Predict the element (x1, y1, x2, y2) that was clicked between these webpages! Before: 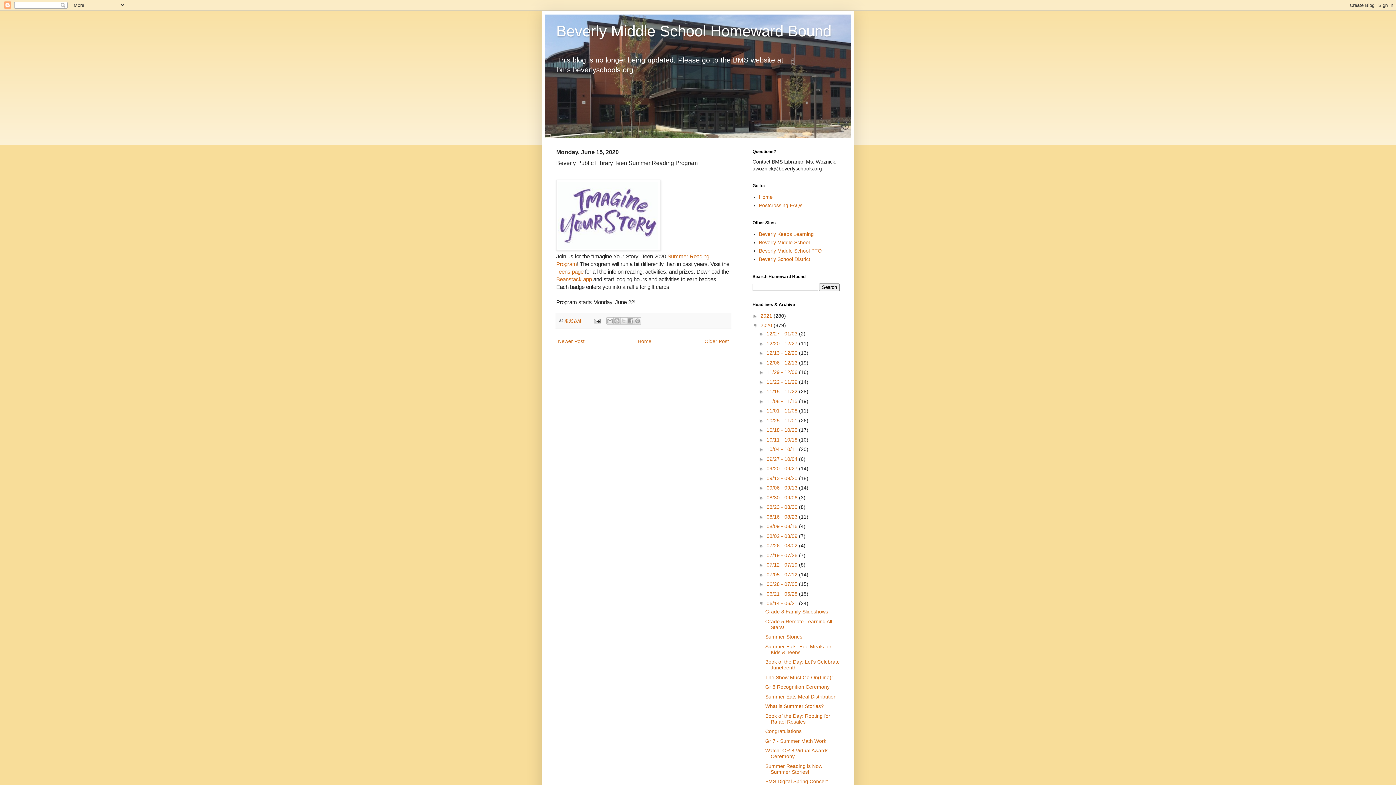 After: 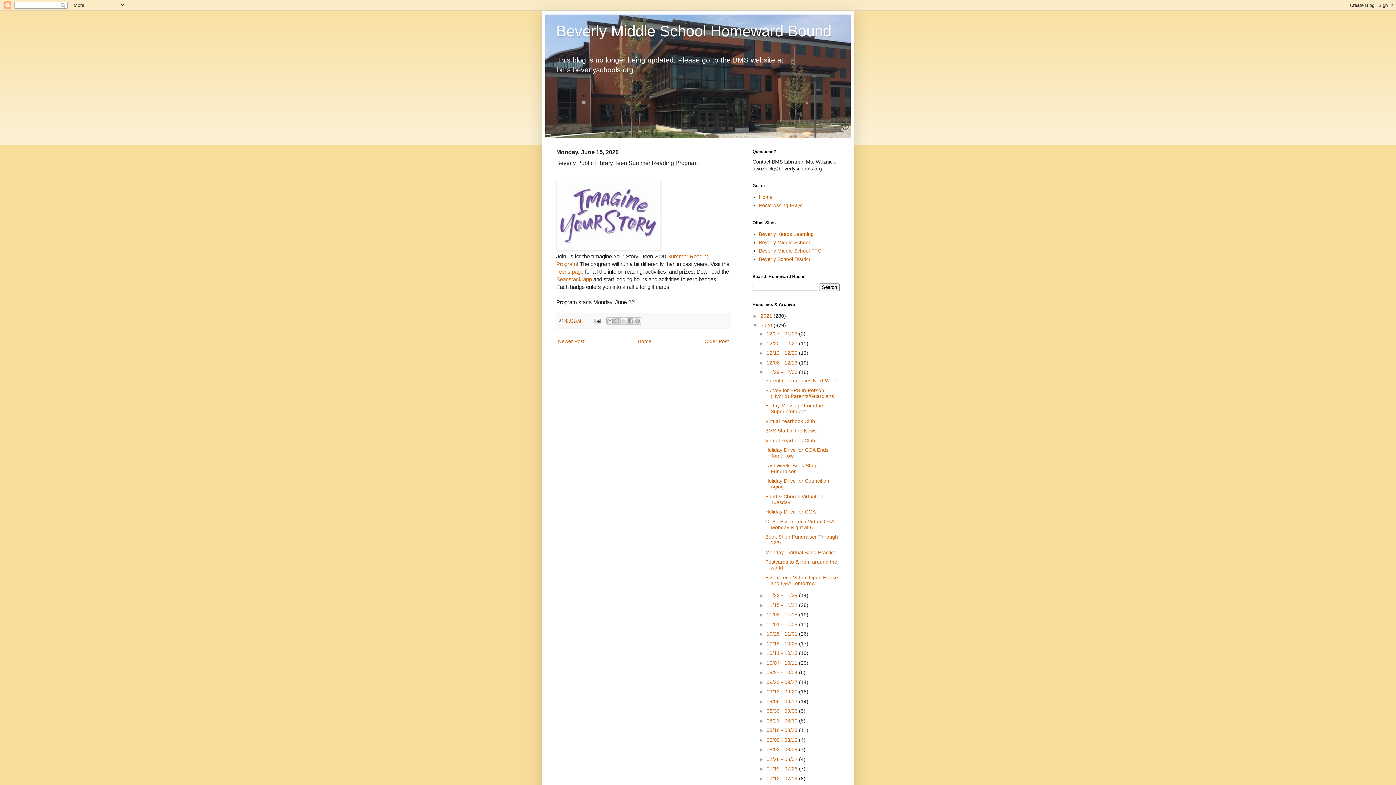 Action: bbox: (758, 369, 766, 375) label: ►  